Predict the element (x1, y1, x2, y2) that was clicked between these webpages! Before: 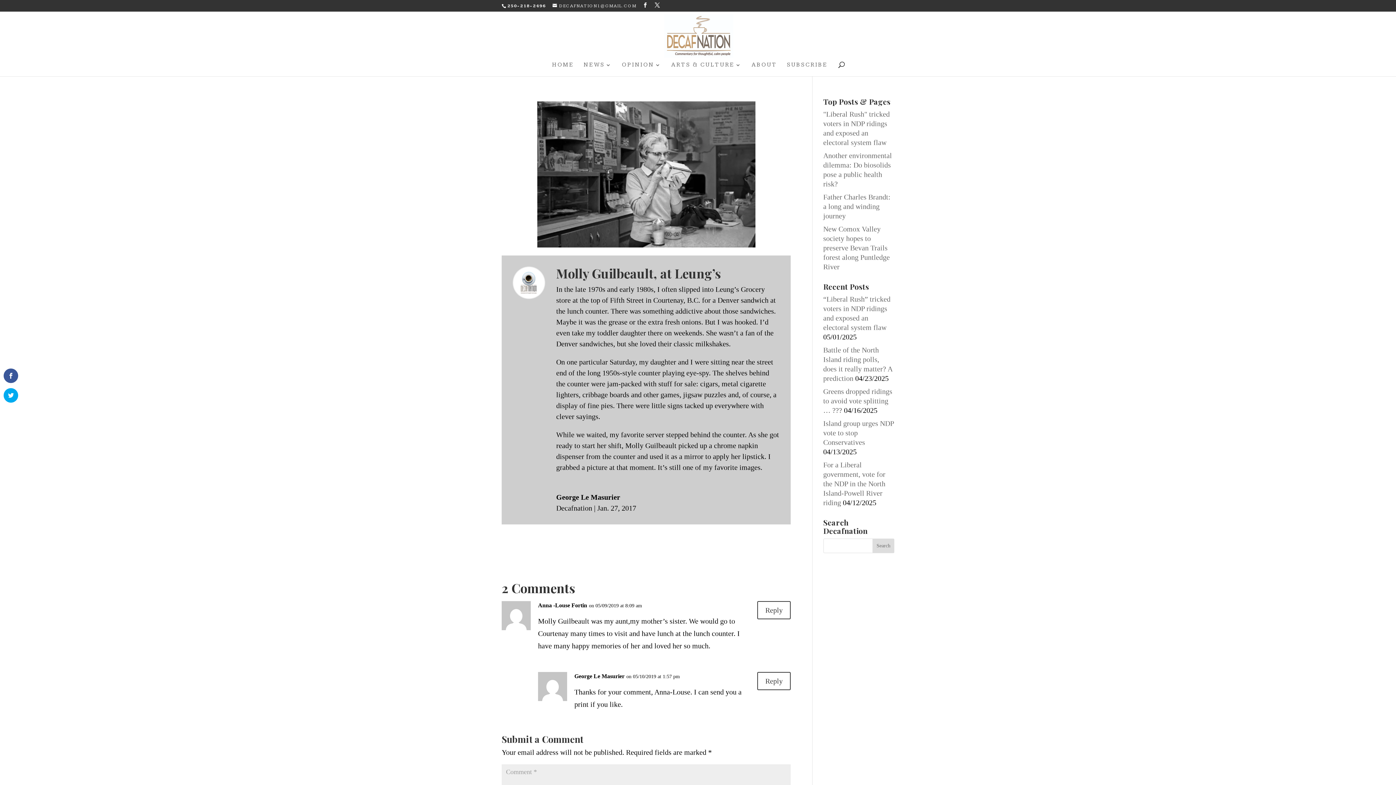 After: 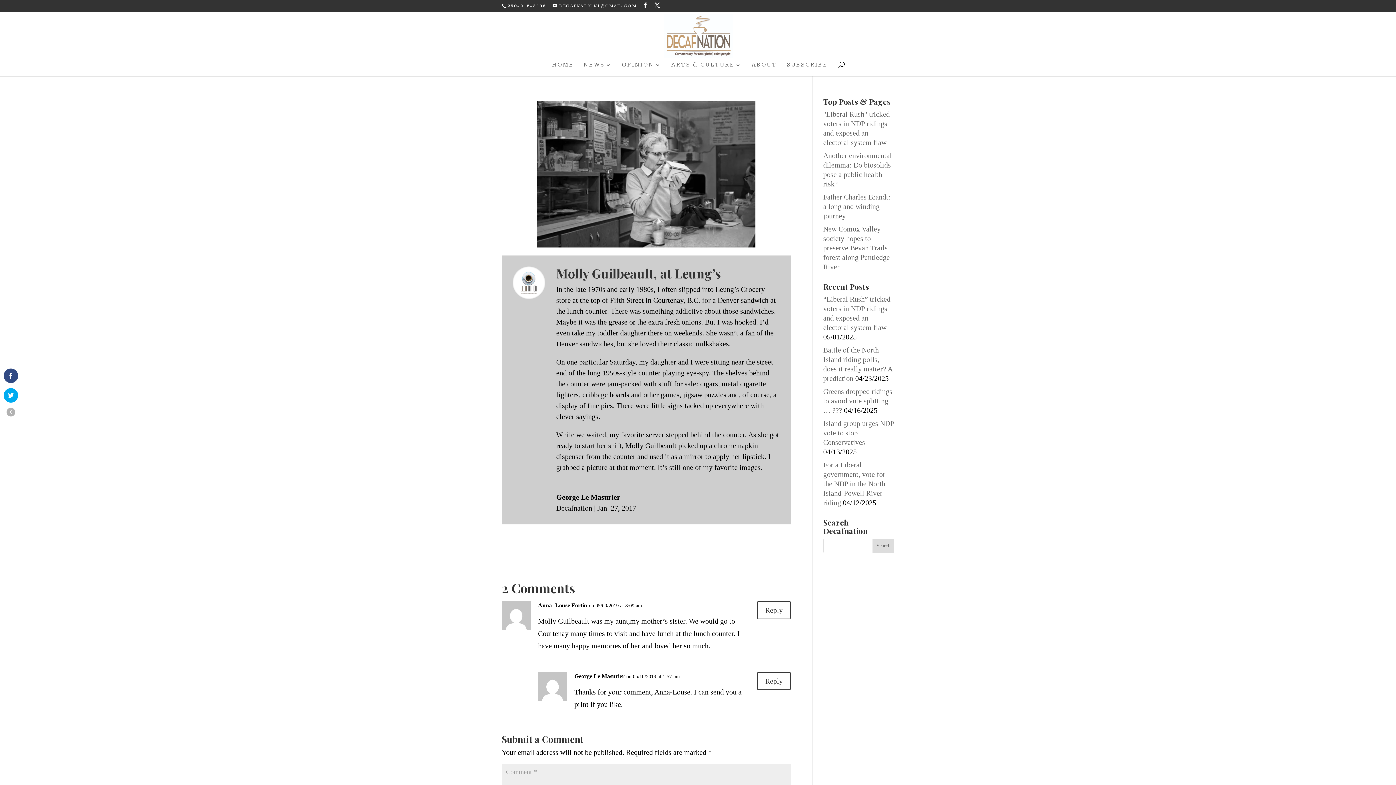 Action: bbox: (3, 368, 18, 383)